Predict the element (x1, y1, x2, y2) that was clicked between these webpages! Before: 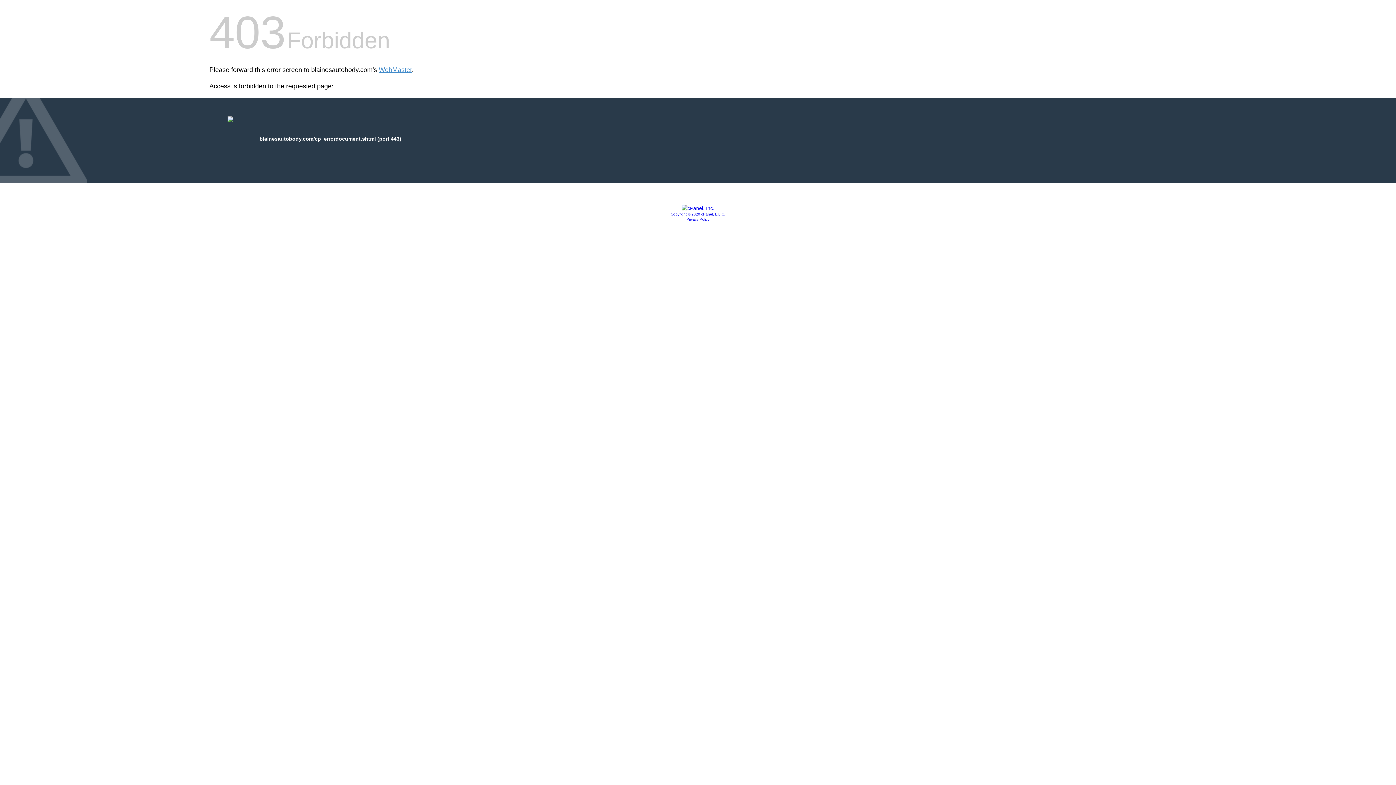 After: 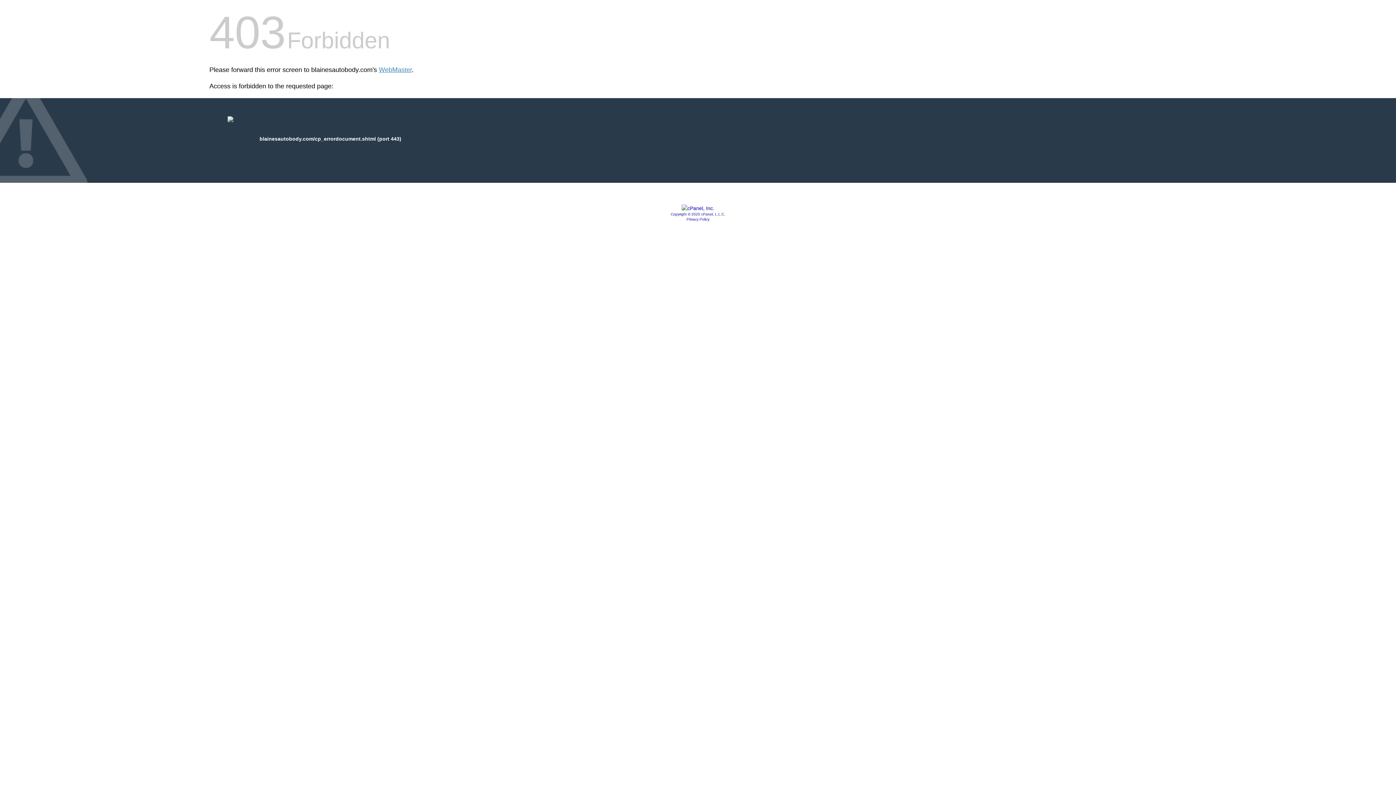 Action: bbox: (681, 205, 714, 211)